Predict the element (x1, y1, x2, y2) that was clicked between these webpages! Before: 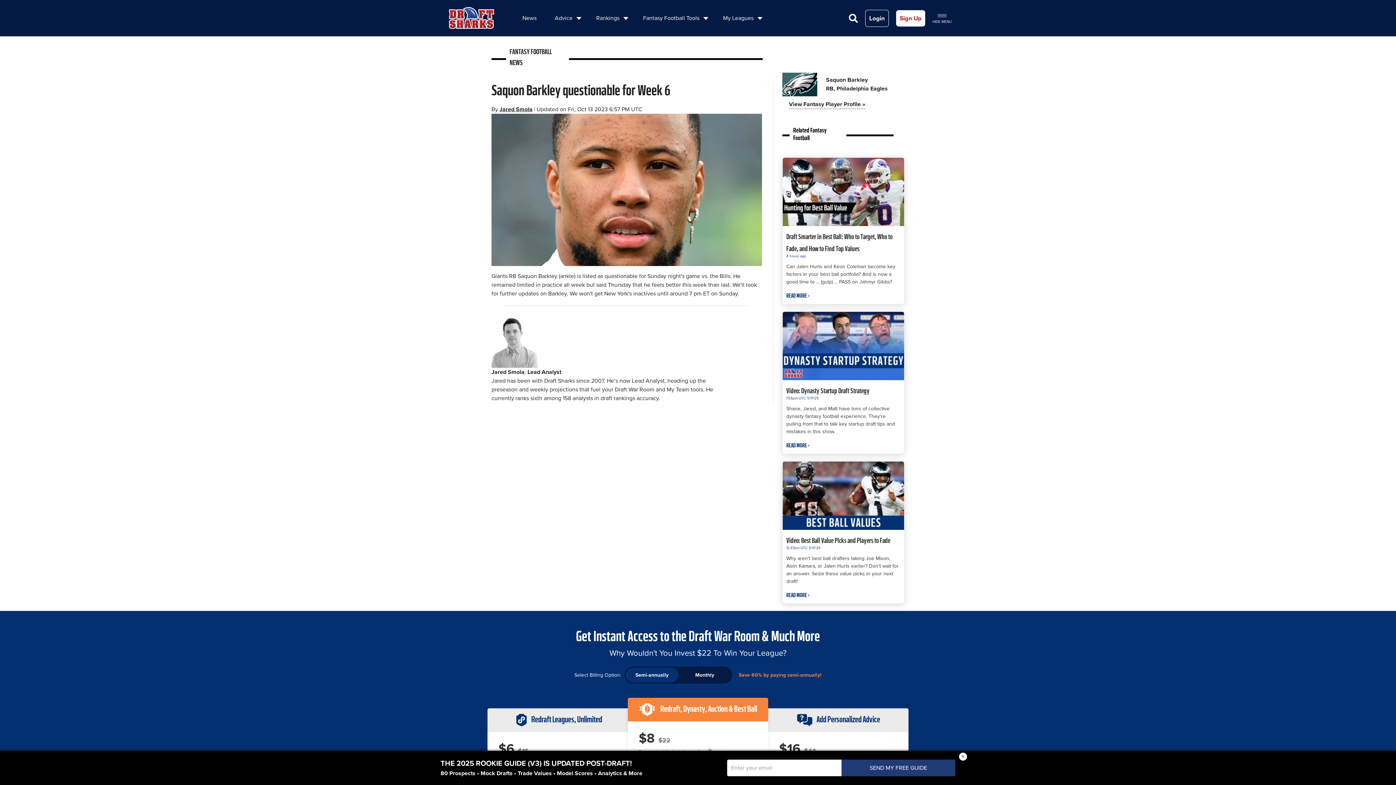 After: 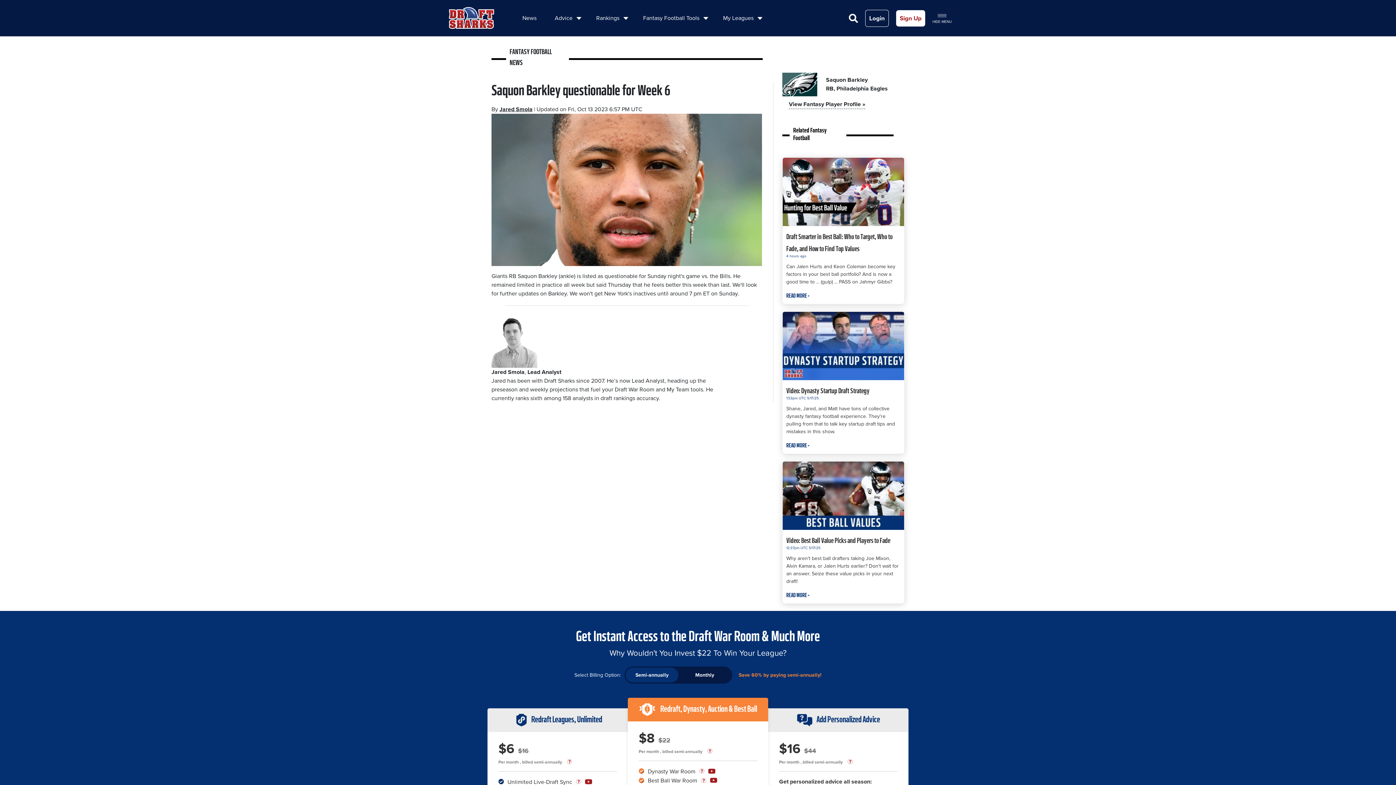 Action: bbox: (959, 753, 967, 761) label: ×